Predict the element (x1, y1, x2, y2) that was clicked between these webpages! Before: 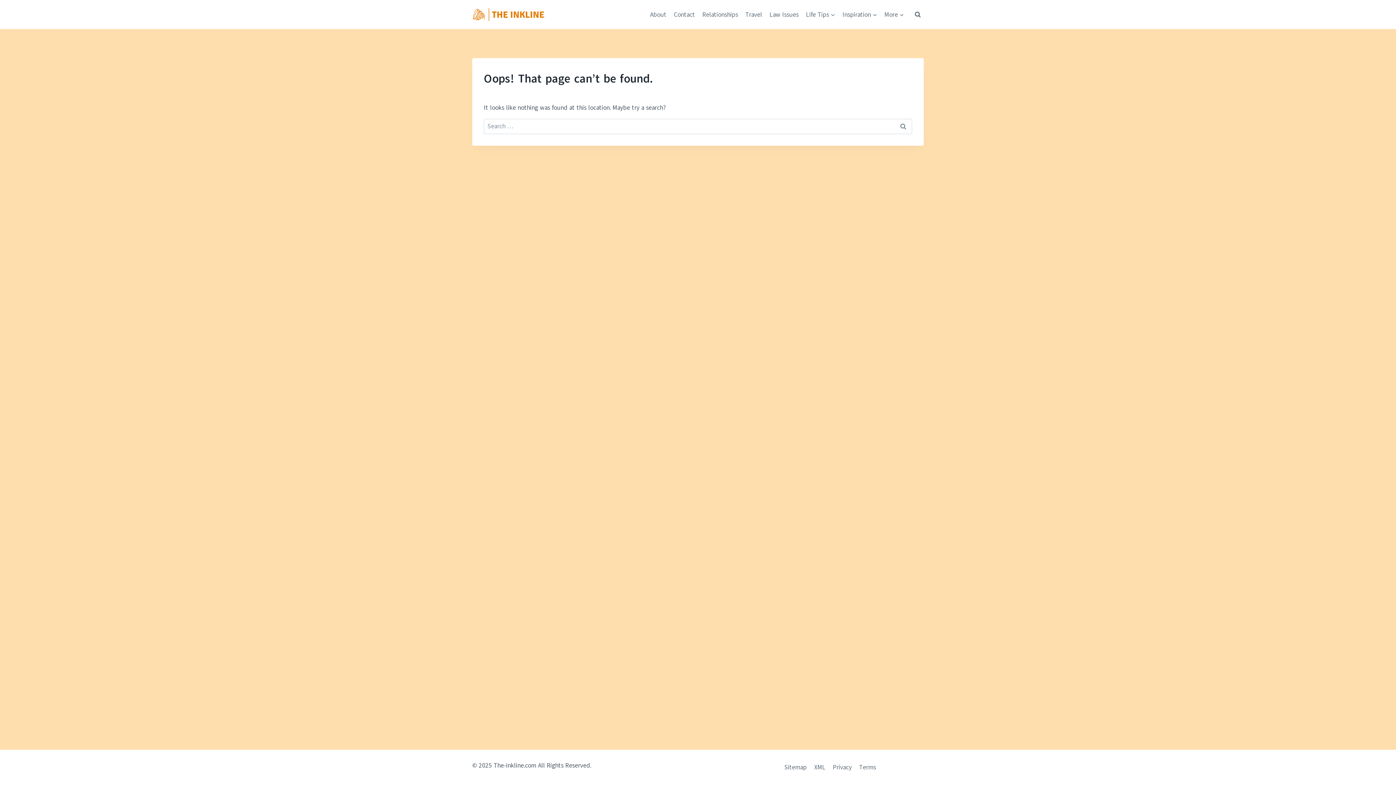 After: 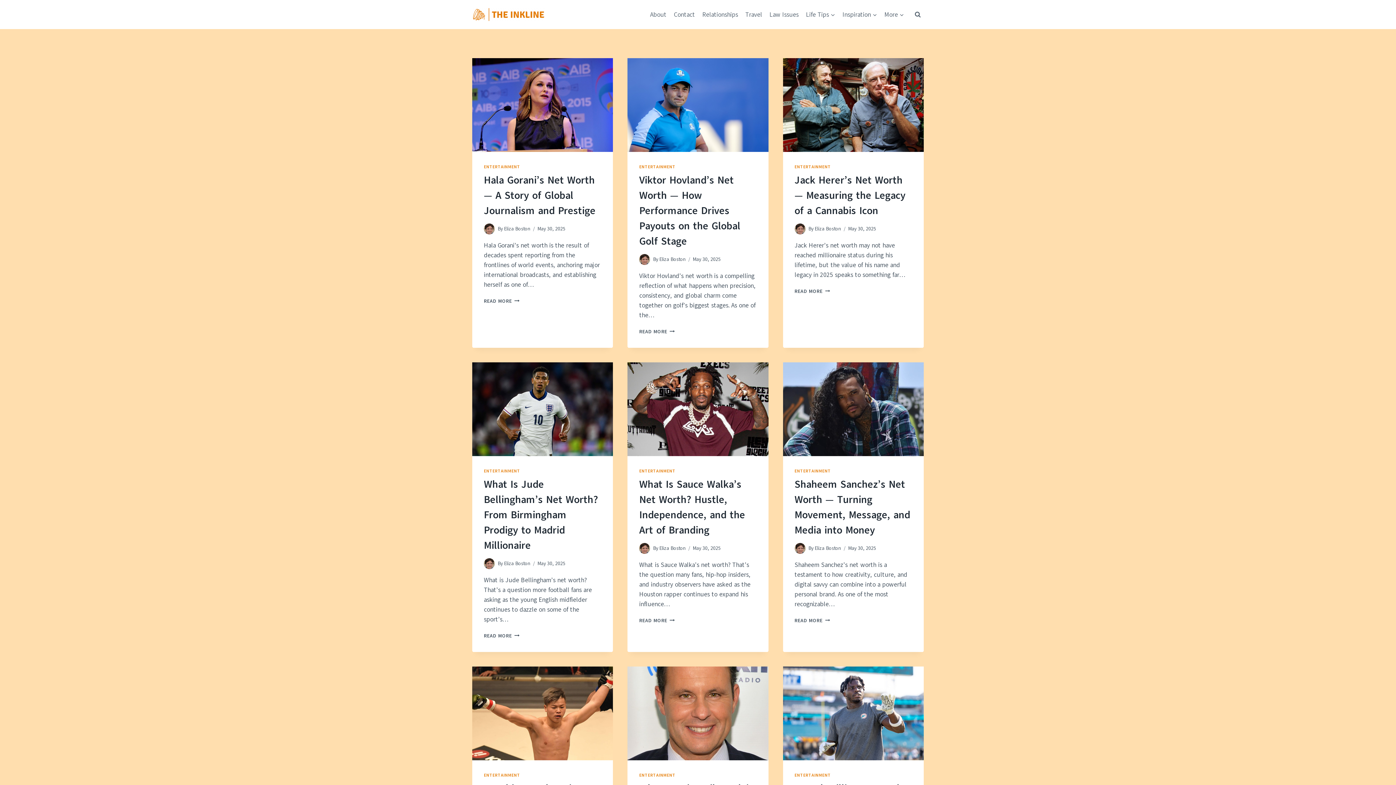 Action: bbox: (472, 7, 545, 21)